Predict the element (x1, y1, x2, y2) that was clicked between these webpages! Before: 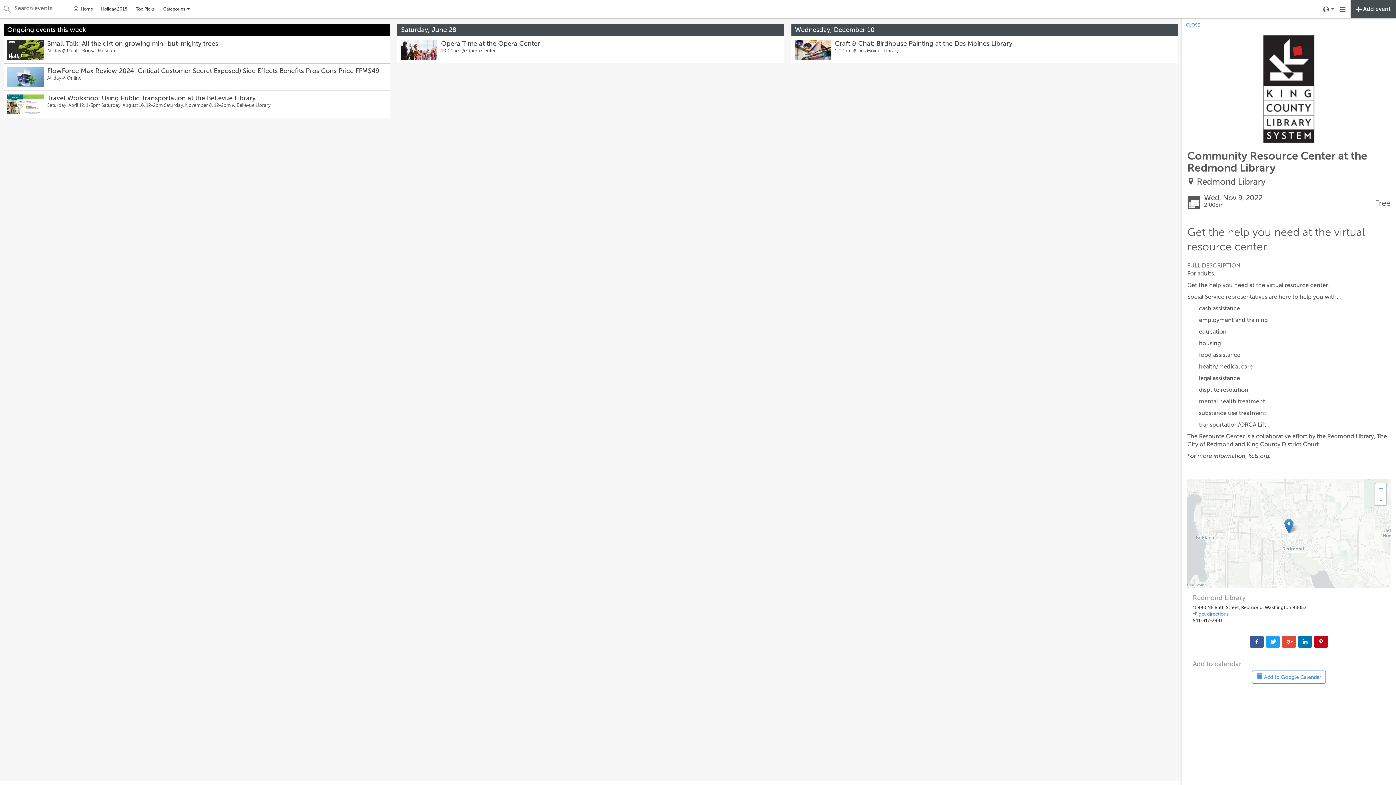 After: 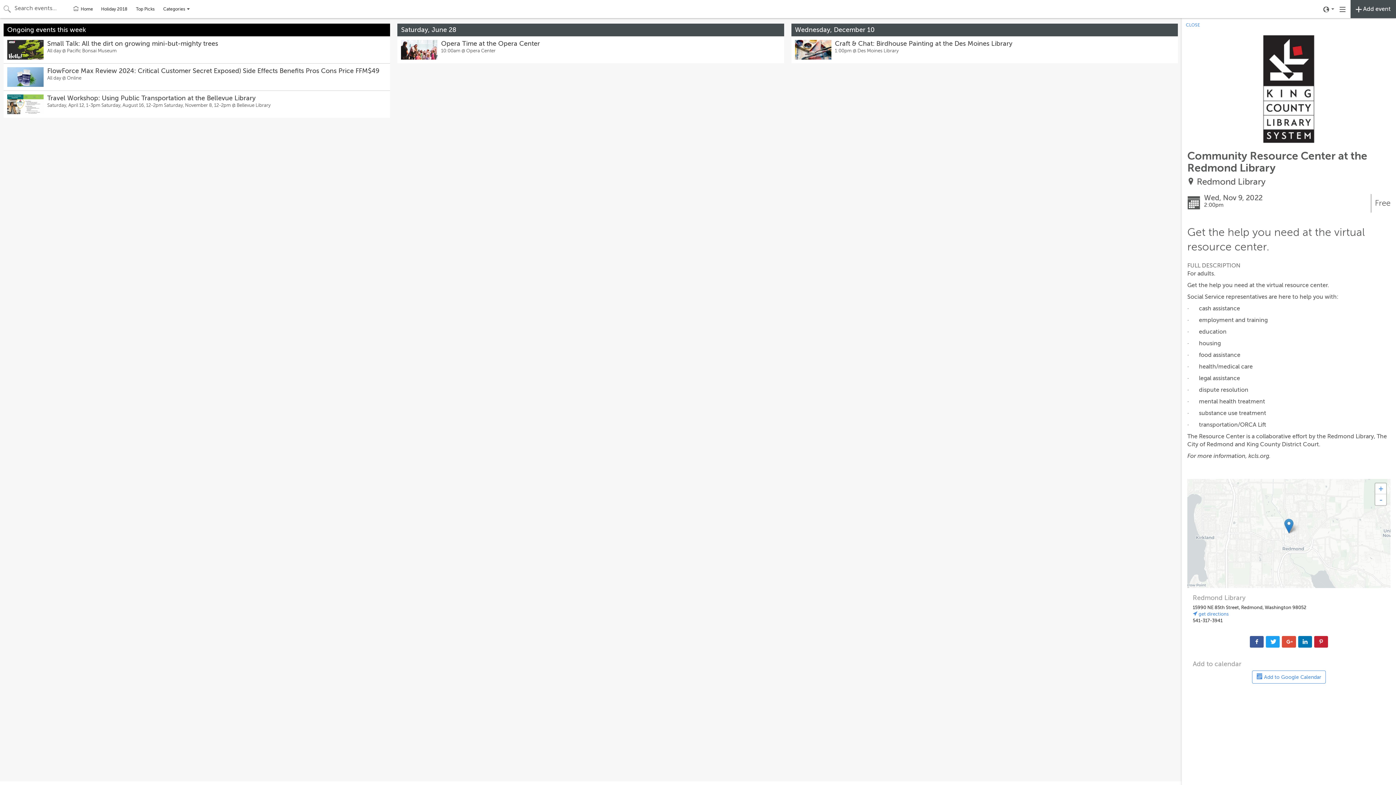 Action: bbox: (1314, 636, 1328, 647)